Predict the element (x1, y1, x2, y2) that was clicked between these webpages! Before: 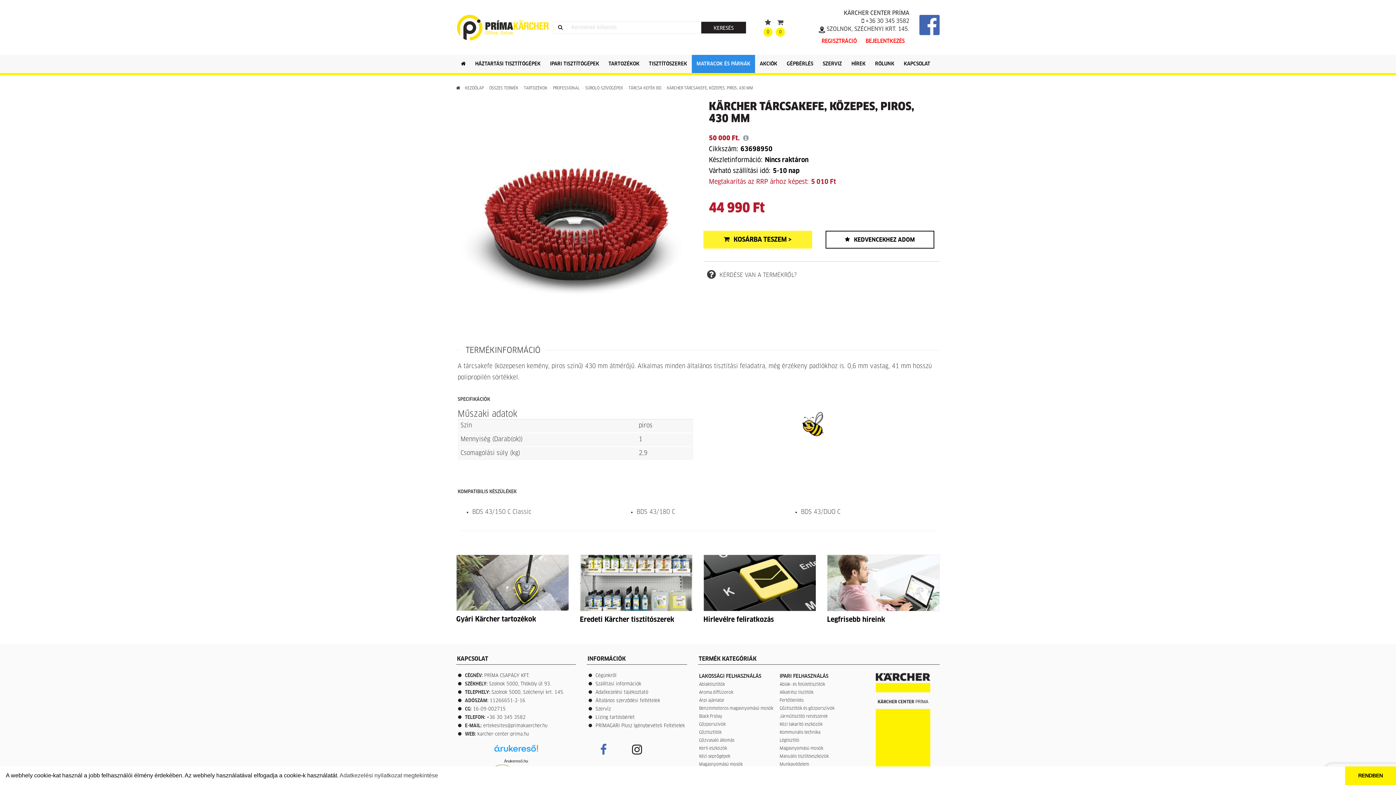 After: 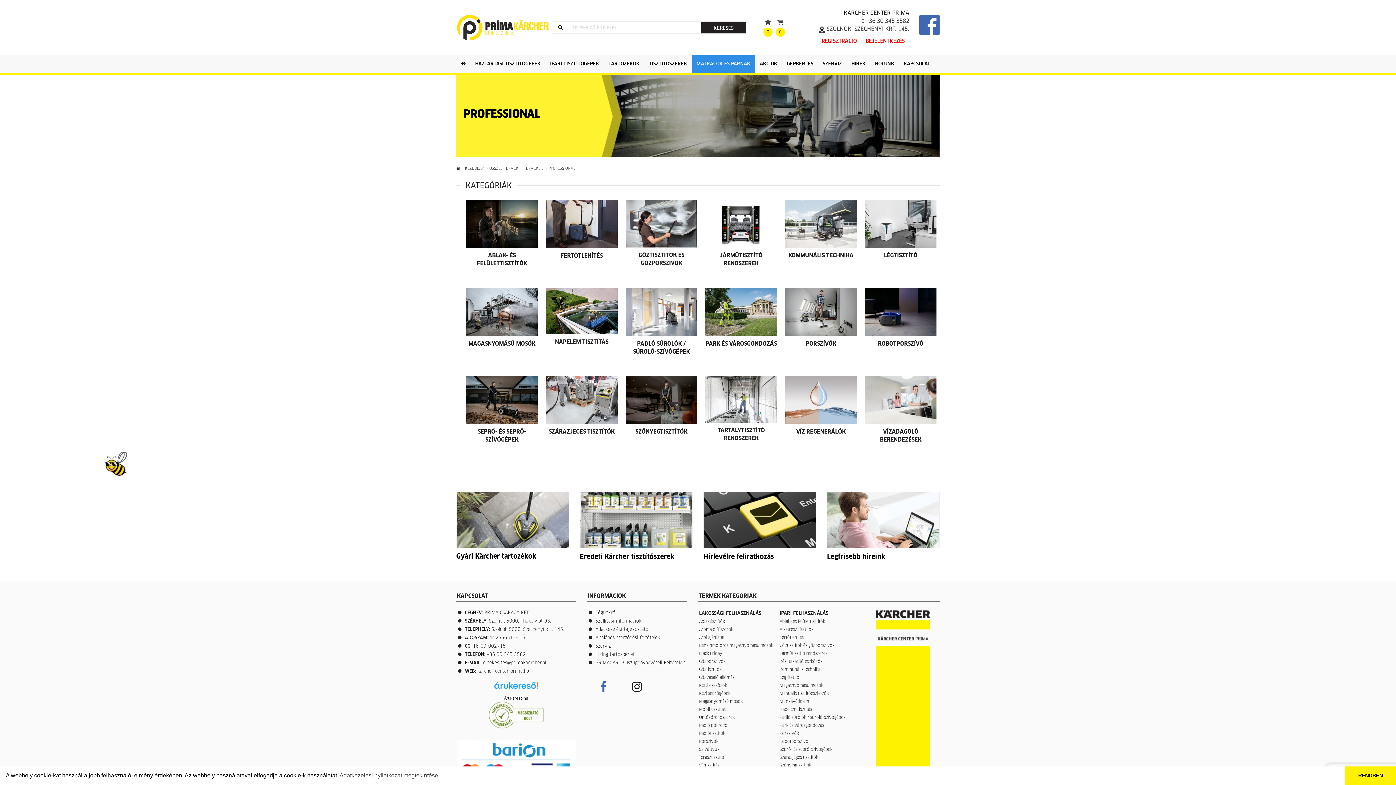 Action: label: IPARI TISZTÍTÓGÉPEK bbox: (545, 54, 604, 73)